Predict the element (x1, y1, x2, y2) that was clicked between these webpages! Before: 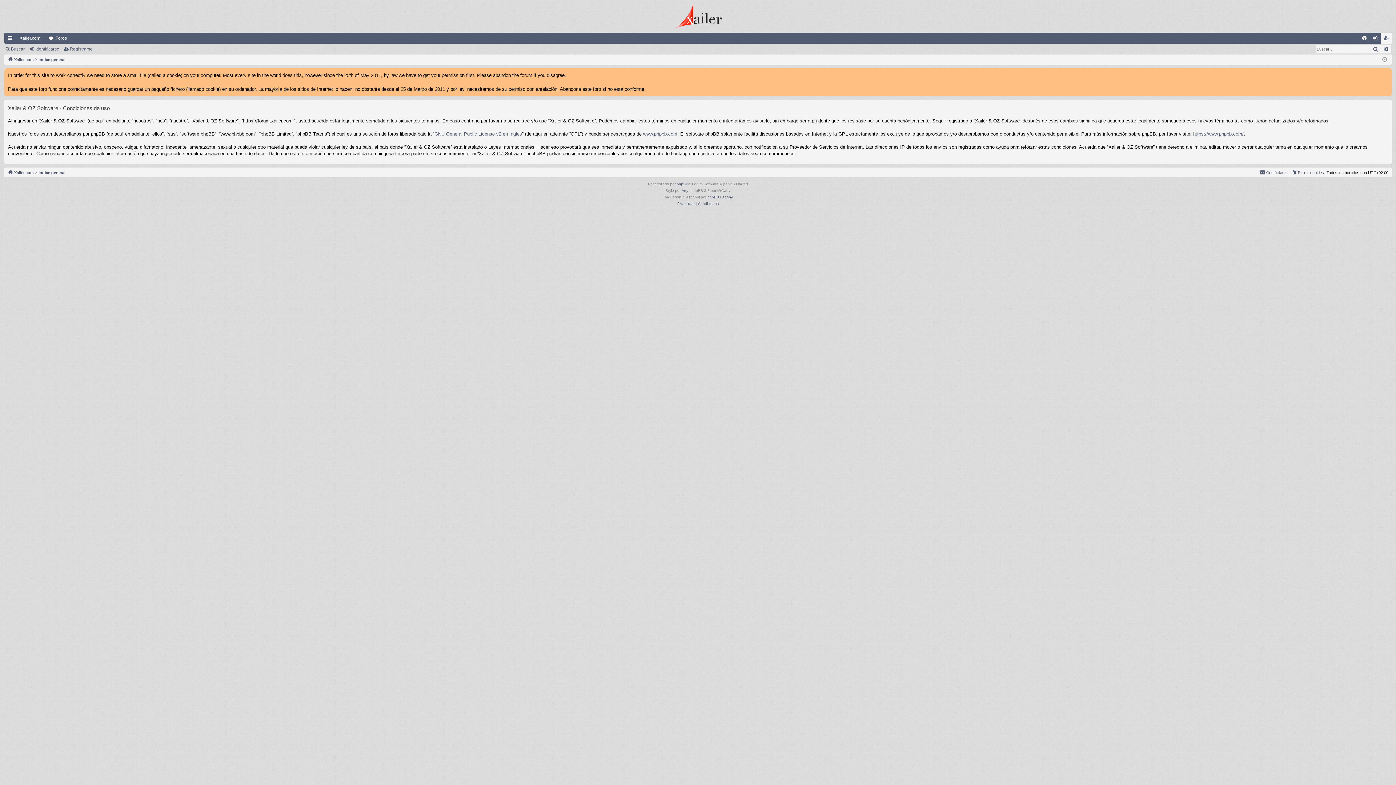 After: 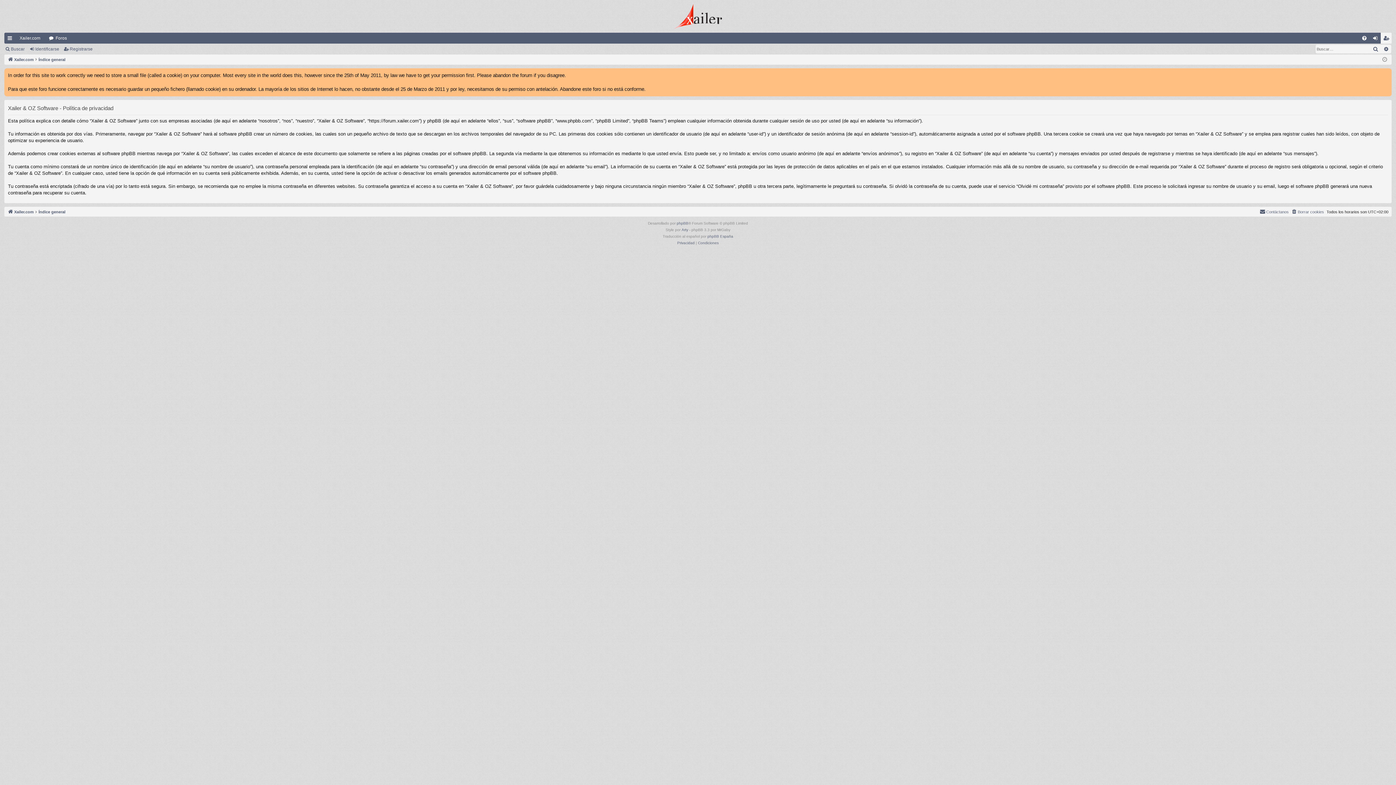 Action: label: Privacidad bbox: (677, 200, 694, 207)